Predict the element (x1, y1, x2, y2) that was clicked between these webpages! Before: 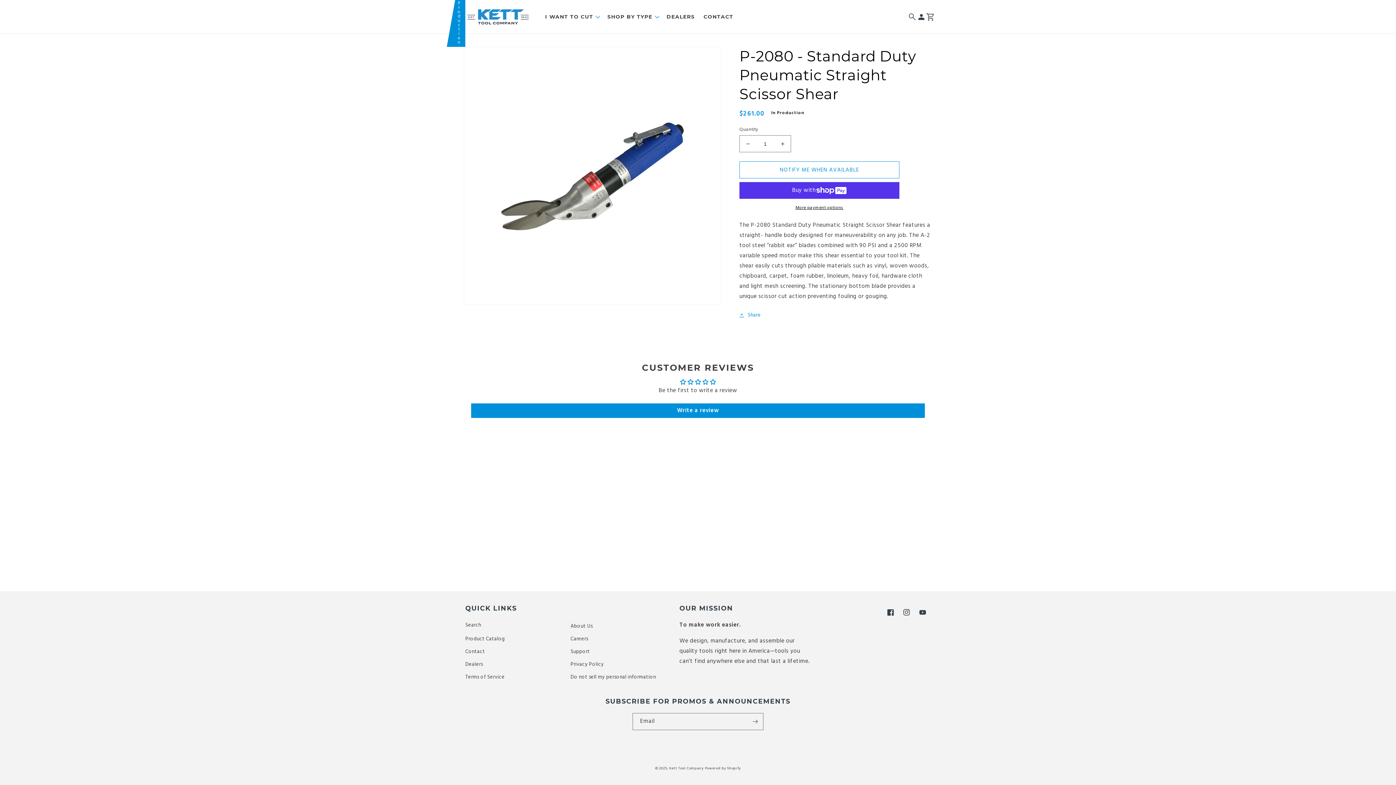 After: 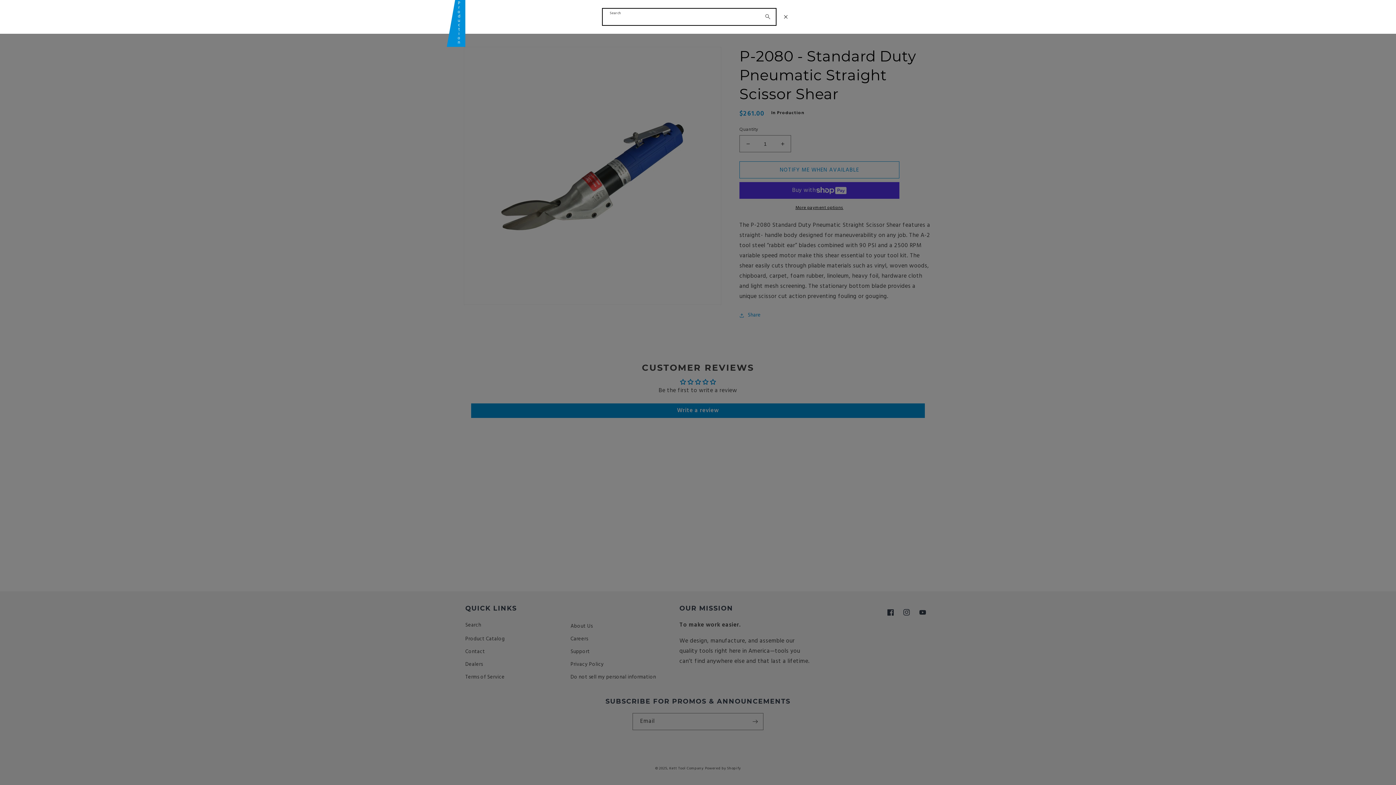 Action: bbox: (908, 12, 917, 21) label: Search